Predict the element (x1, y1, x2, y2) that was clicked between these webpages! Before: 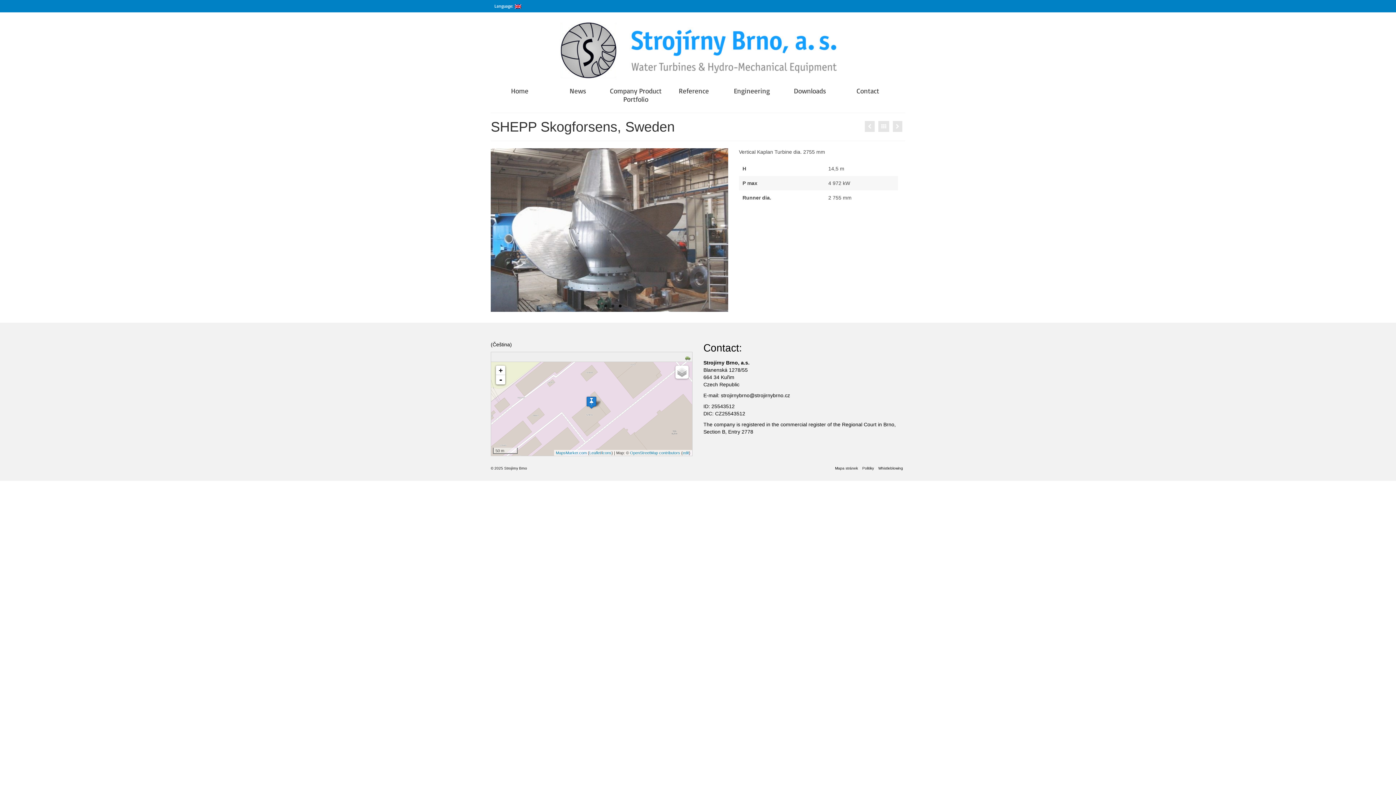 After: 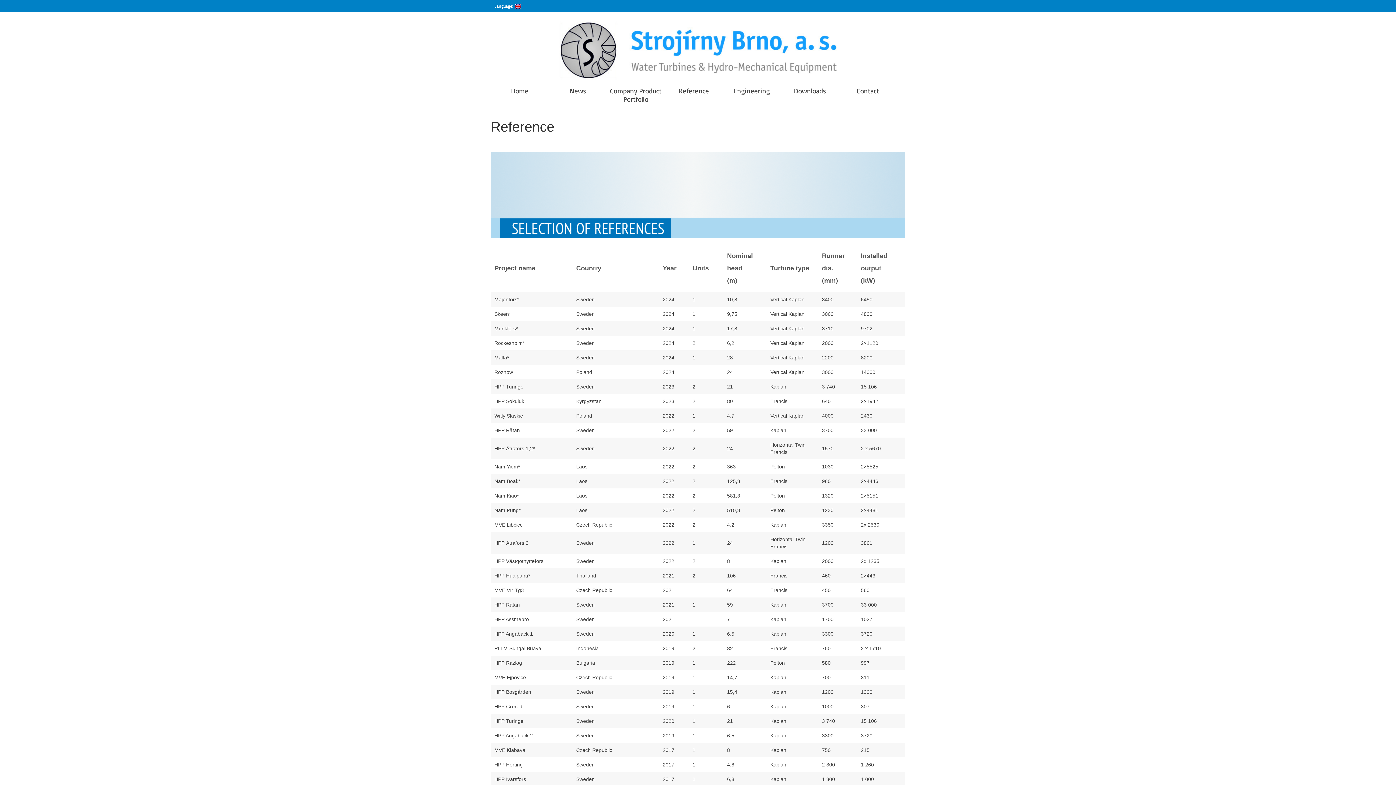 Action: label: Reference bbox: (665, 83, 723, 98)